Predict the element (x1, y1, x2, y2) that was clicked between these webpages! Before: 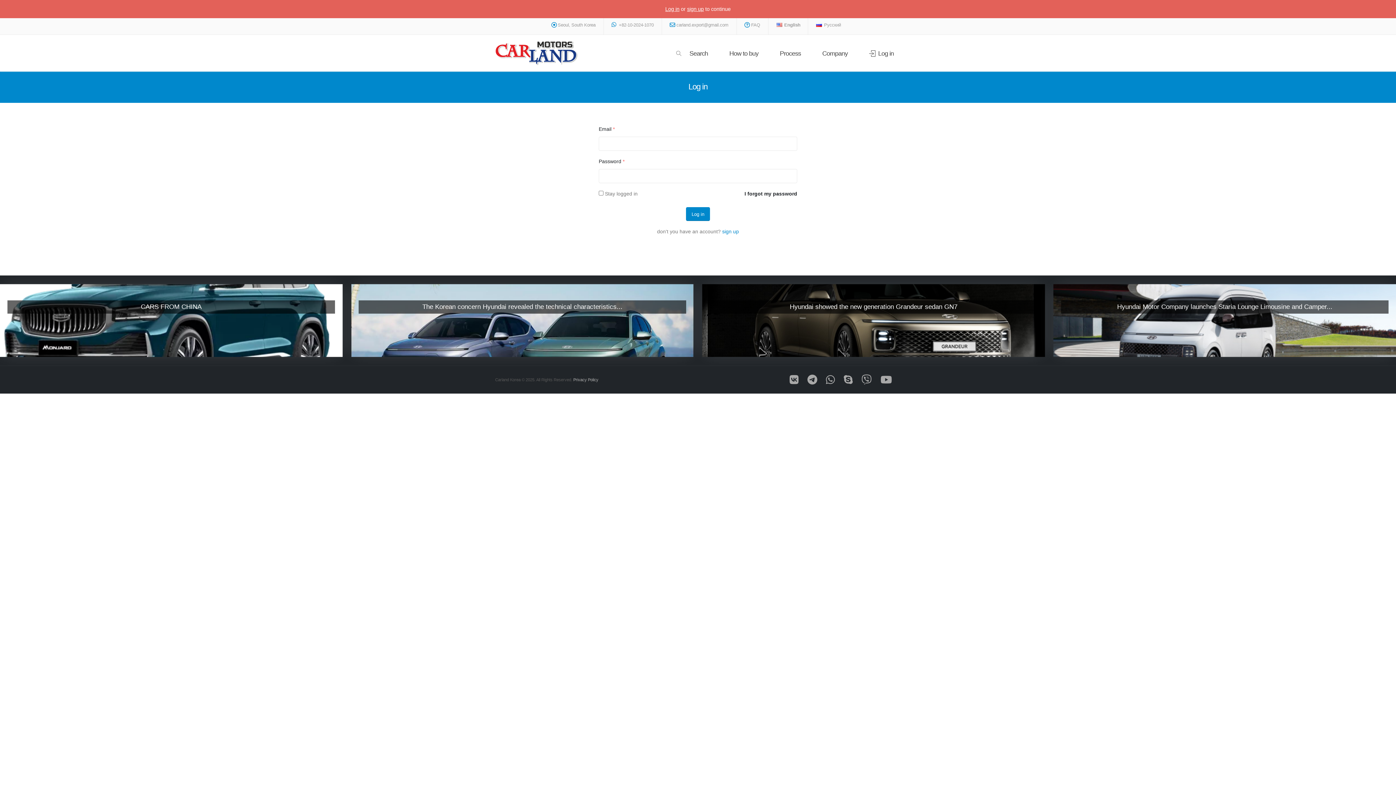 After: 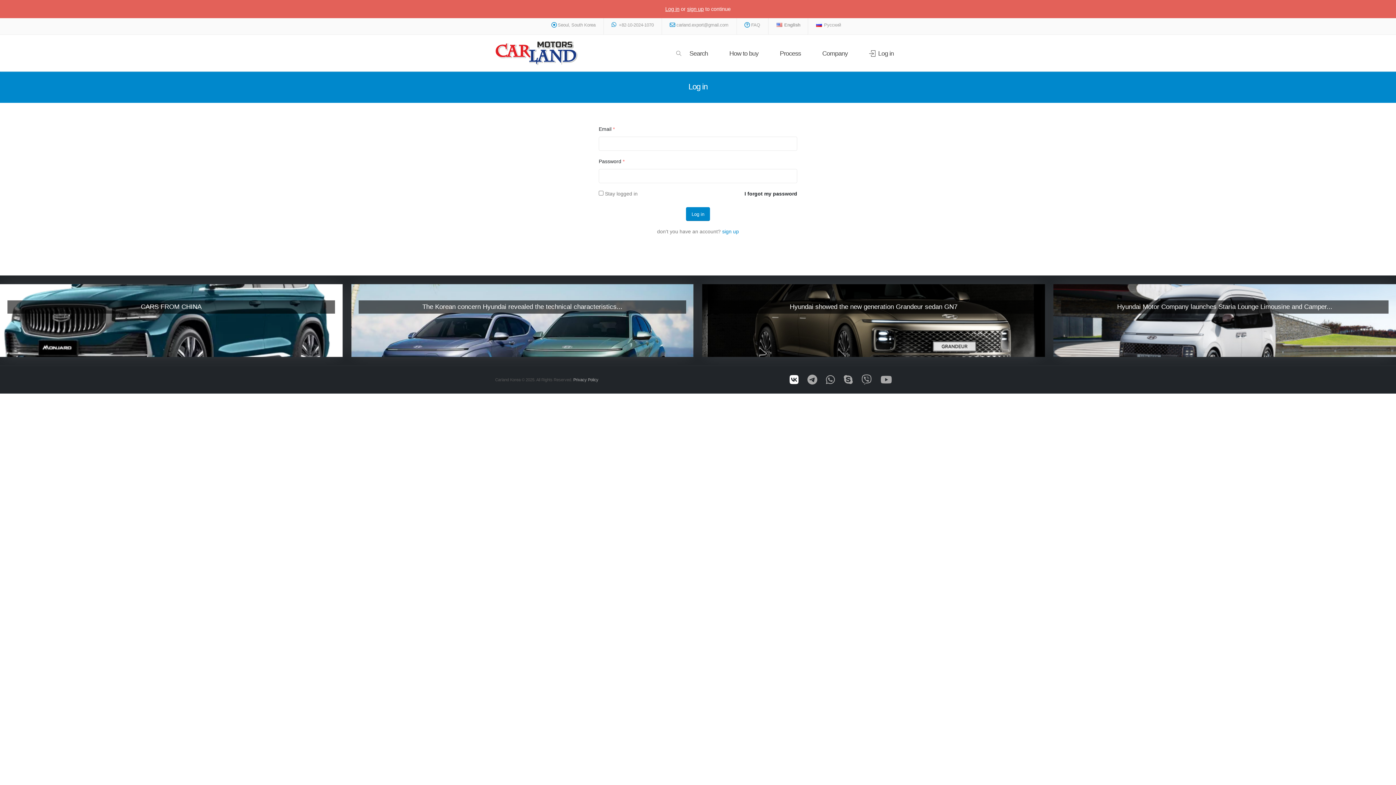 Action: bbox: (789, 374, 798, 385)